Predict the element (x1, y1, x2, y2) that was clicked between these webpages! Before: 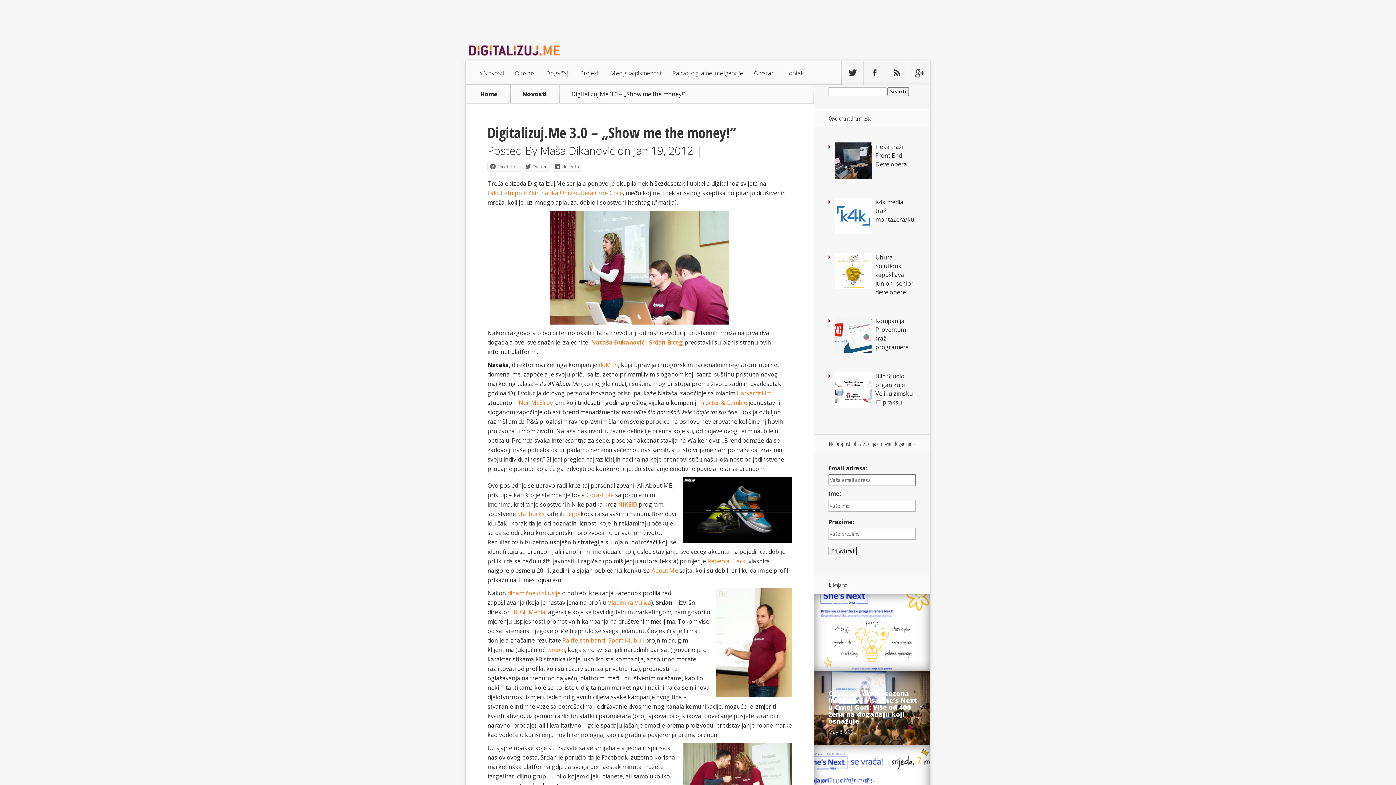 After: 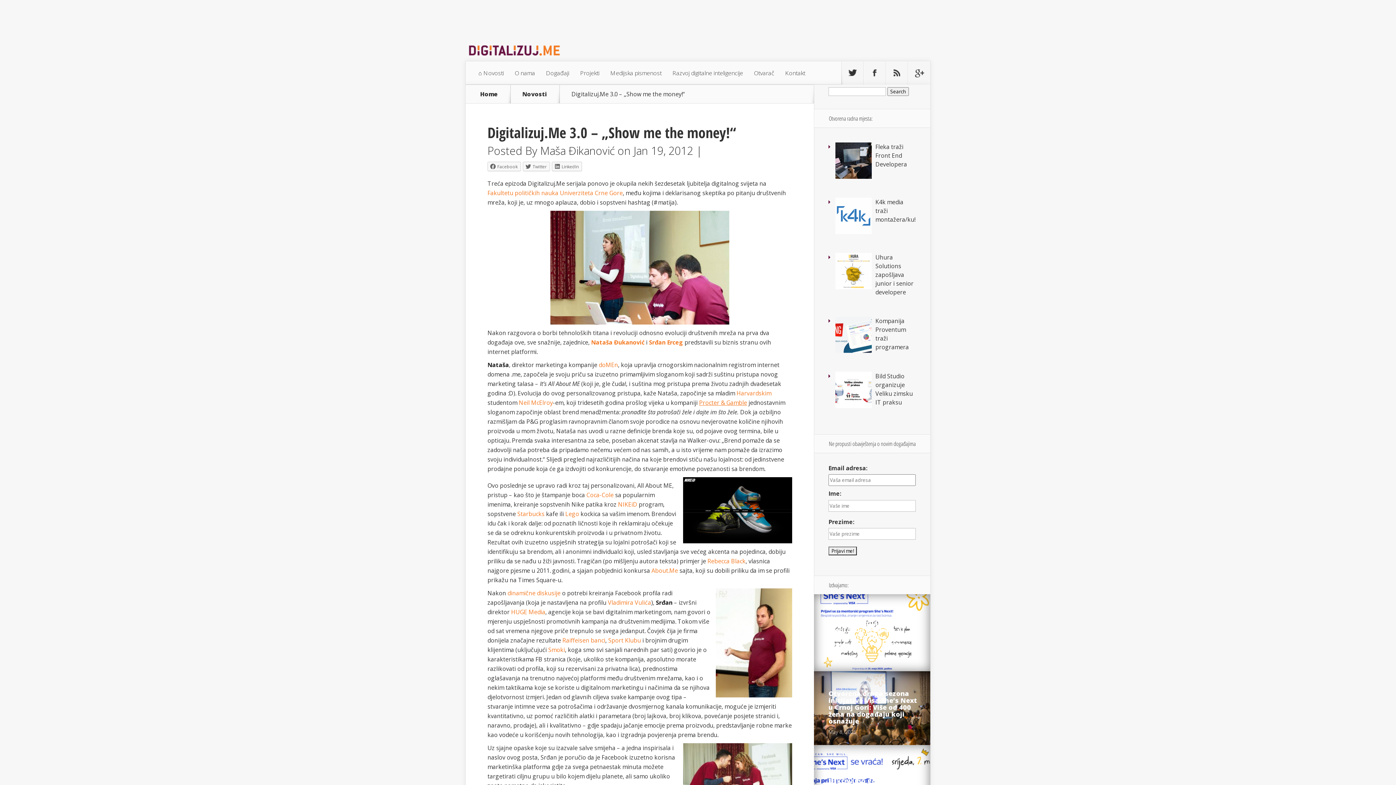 Action: bbox: (699, 398, 747, 406) label: Procter & Gamble